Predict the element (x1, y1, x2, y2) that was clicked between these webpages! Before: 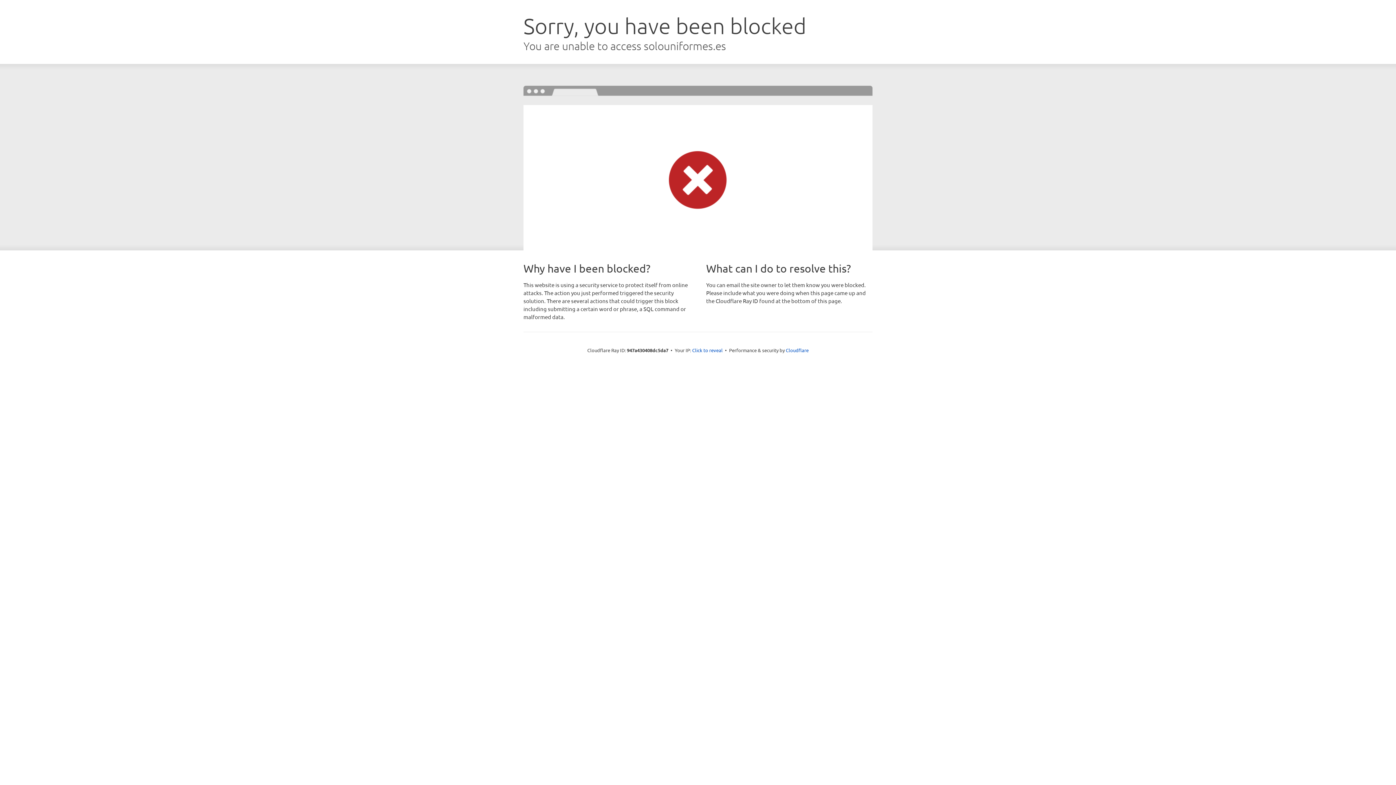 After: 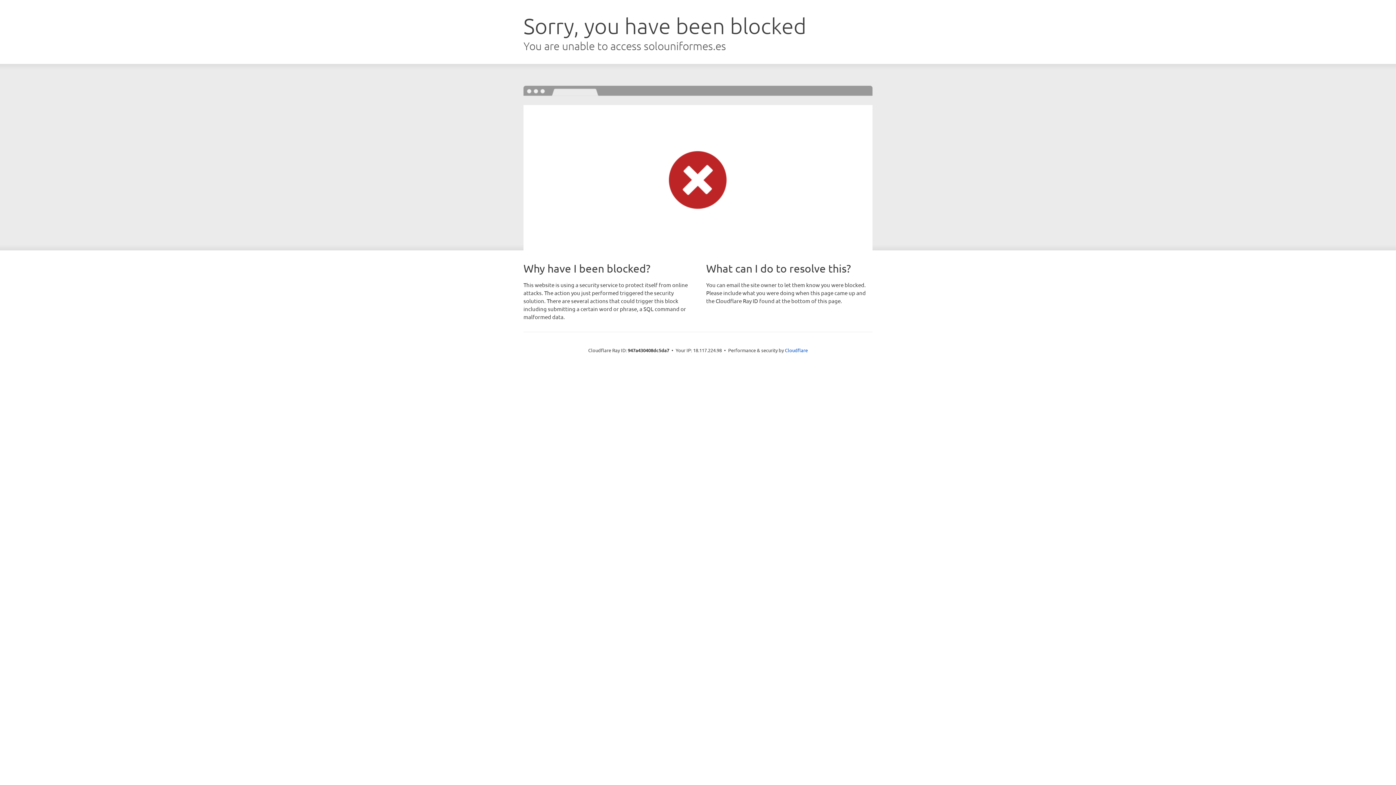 Action: bbox: (692, 346, 722, 353) label: Click to reveal